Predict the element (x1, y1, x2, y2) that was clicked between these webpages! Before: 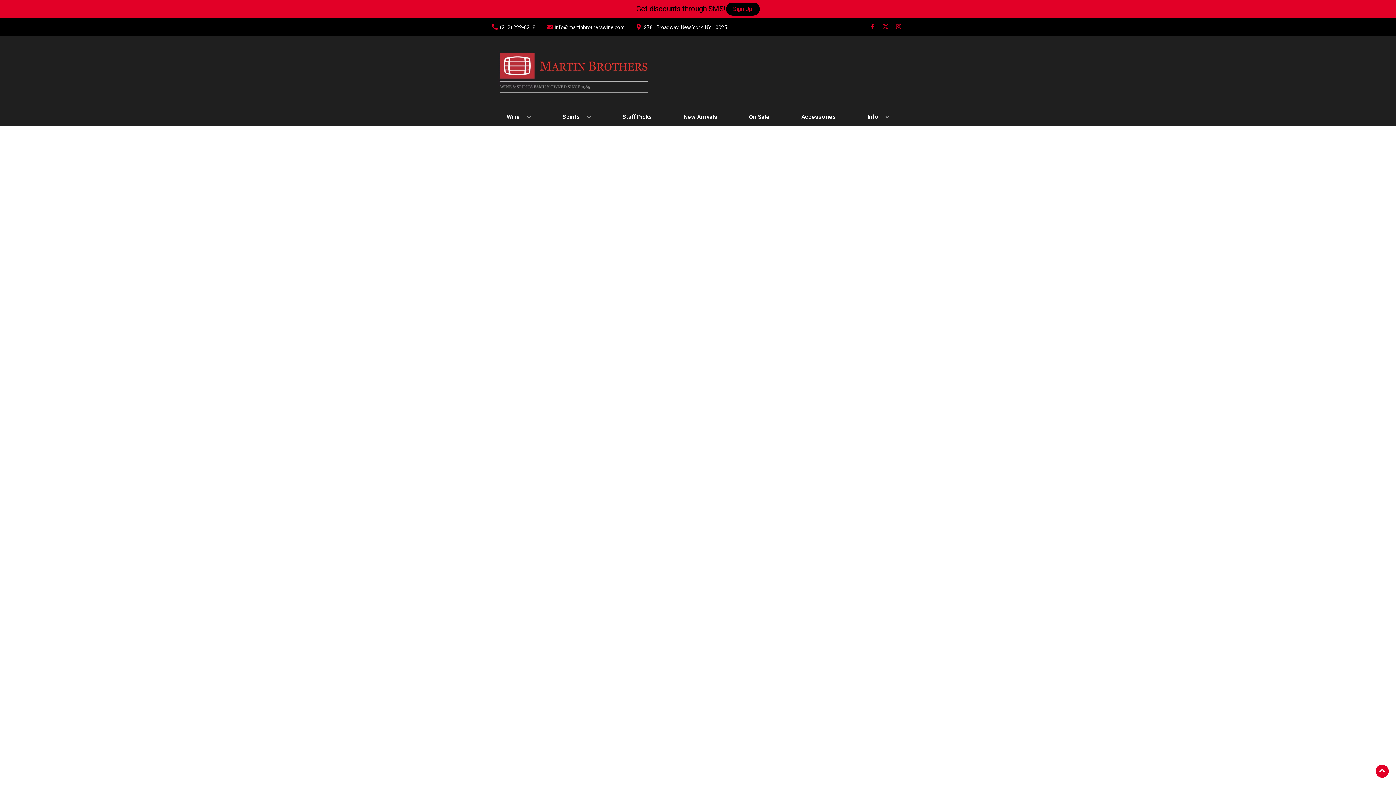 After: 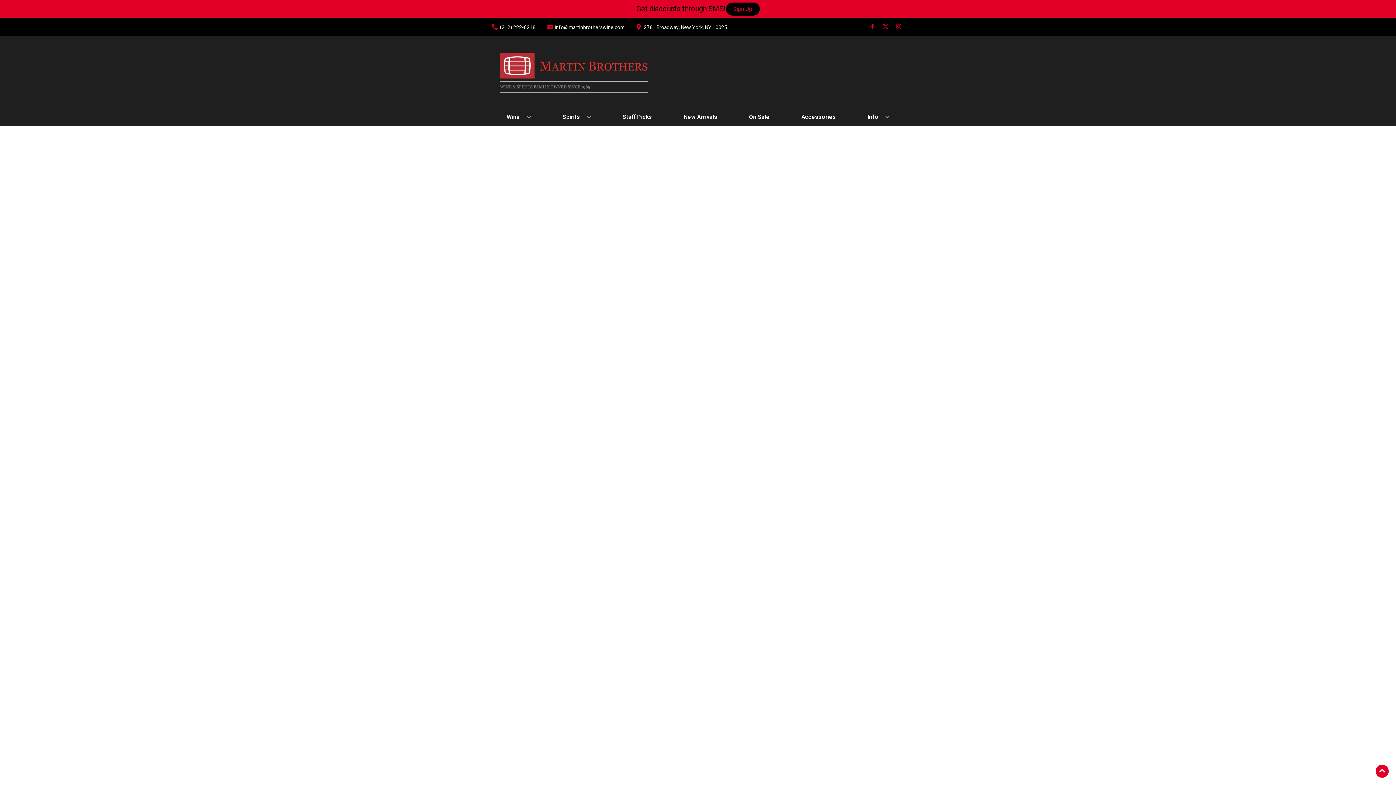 Action: label: New Arrivals bbox: (680, 109, 720, 125)